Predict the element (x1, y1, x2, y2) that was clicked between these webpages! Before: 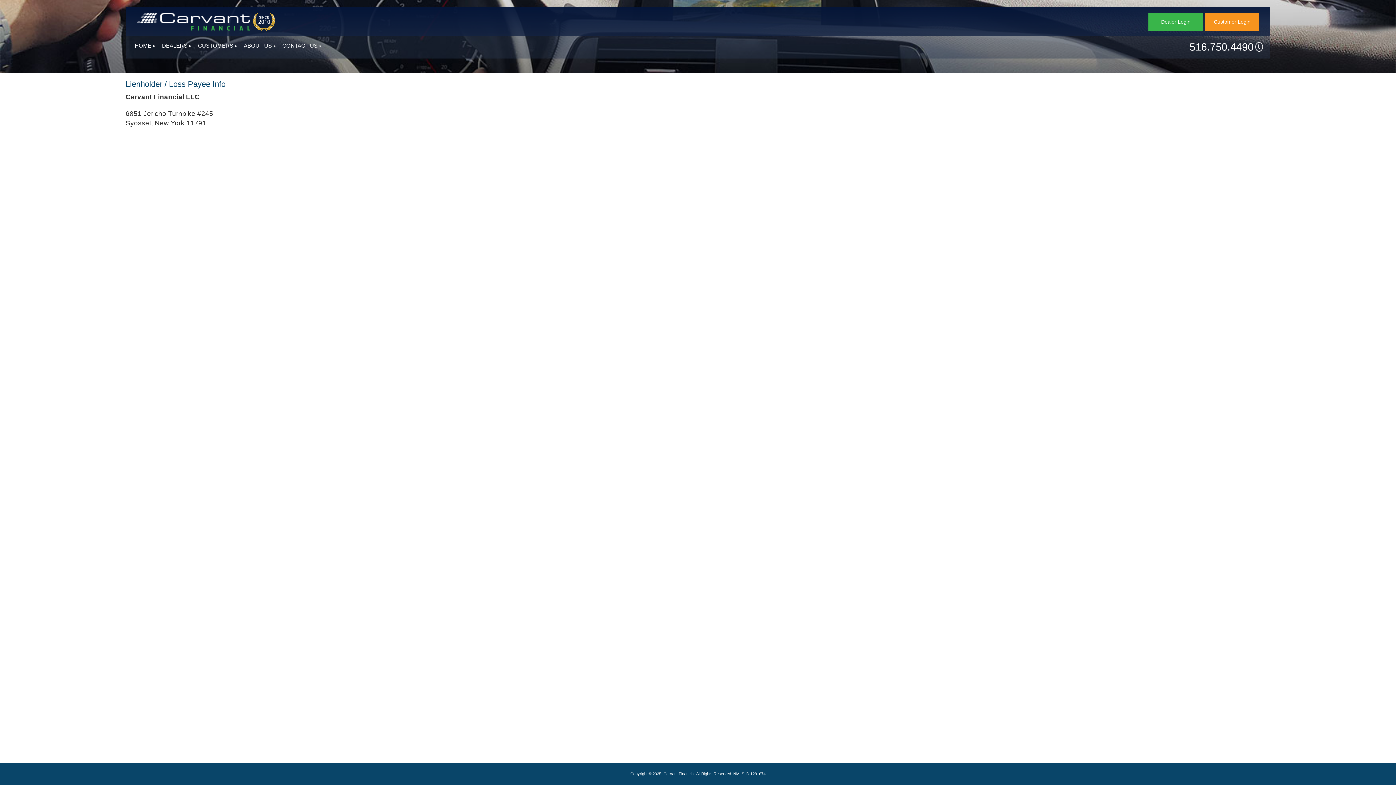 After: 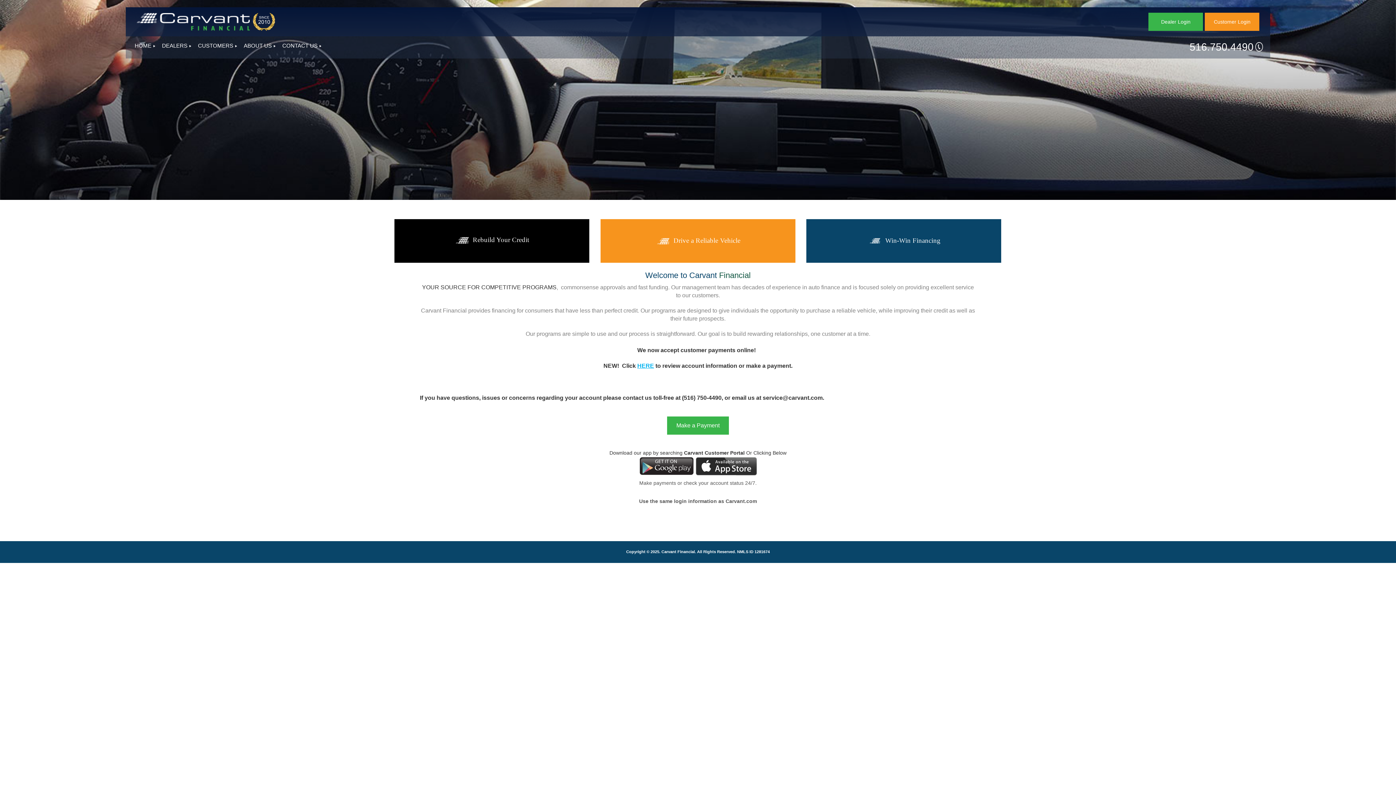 Action: label: HOME bbox: (129, 42, 155, 50)